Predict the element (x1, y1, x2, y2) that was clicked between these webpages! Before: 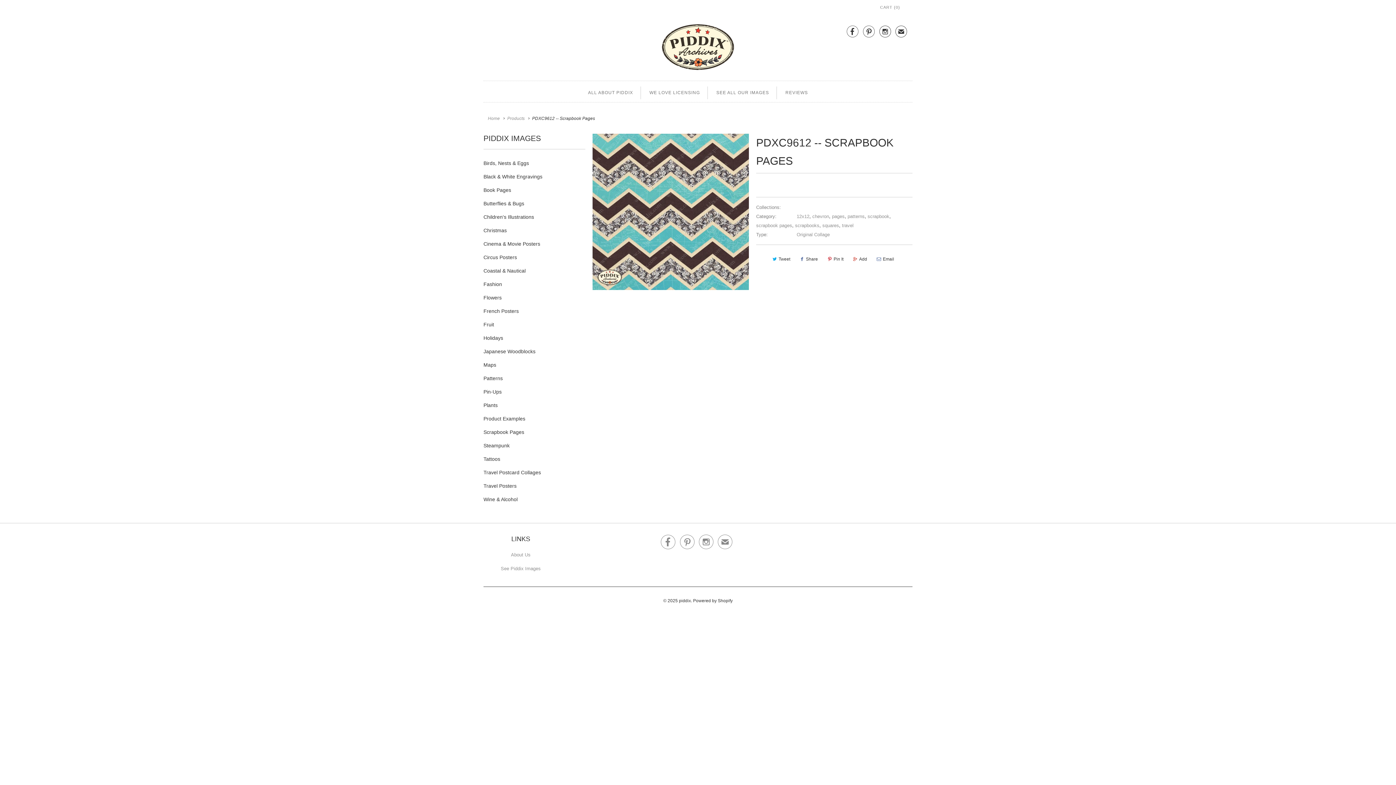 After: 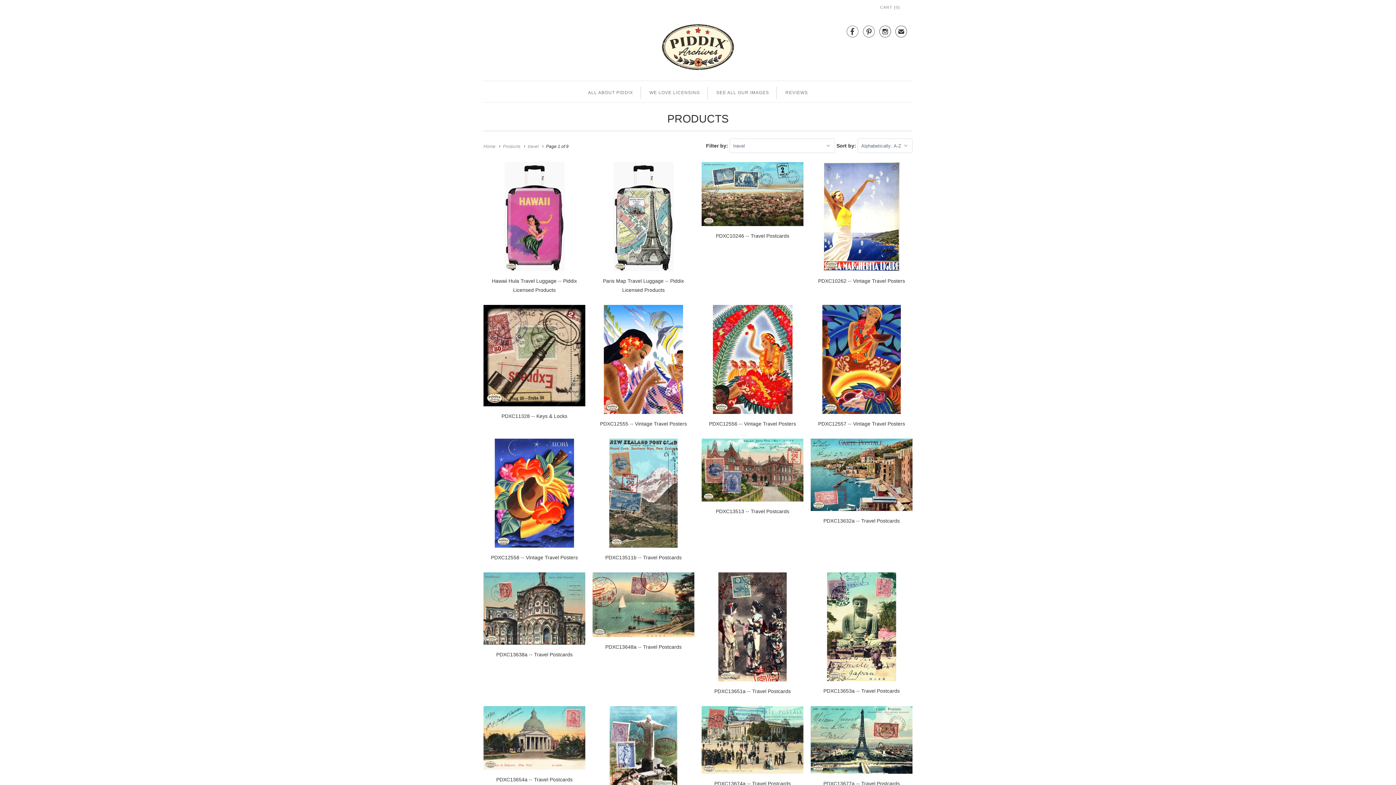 Action: bbox: (842, 222, 853, 228) label: travel